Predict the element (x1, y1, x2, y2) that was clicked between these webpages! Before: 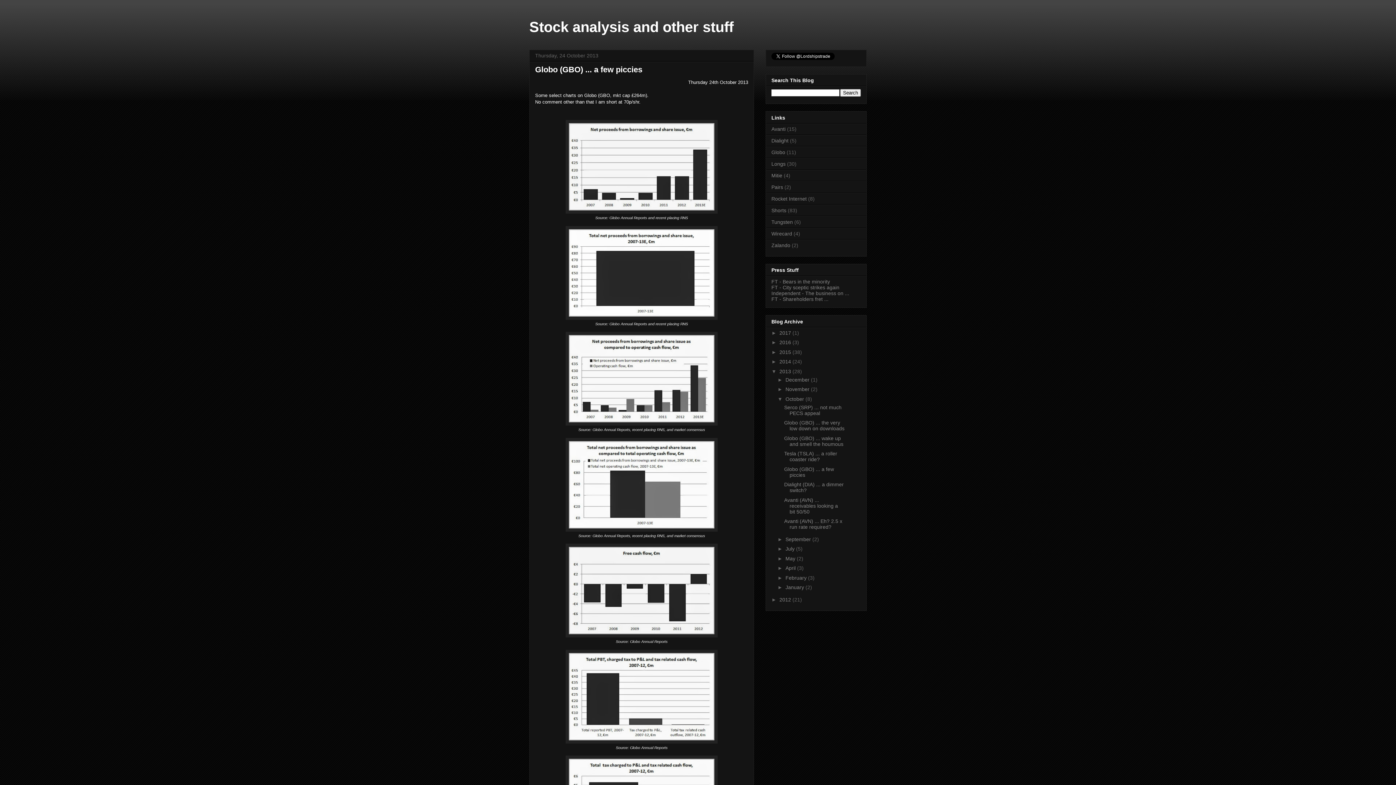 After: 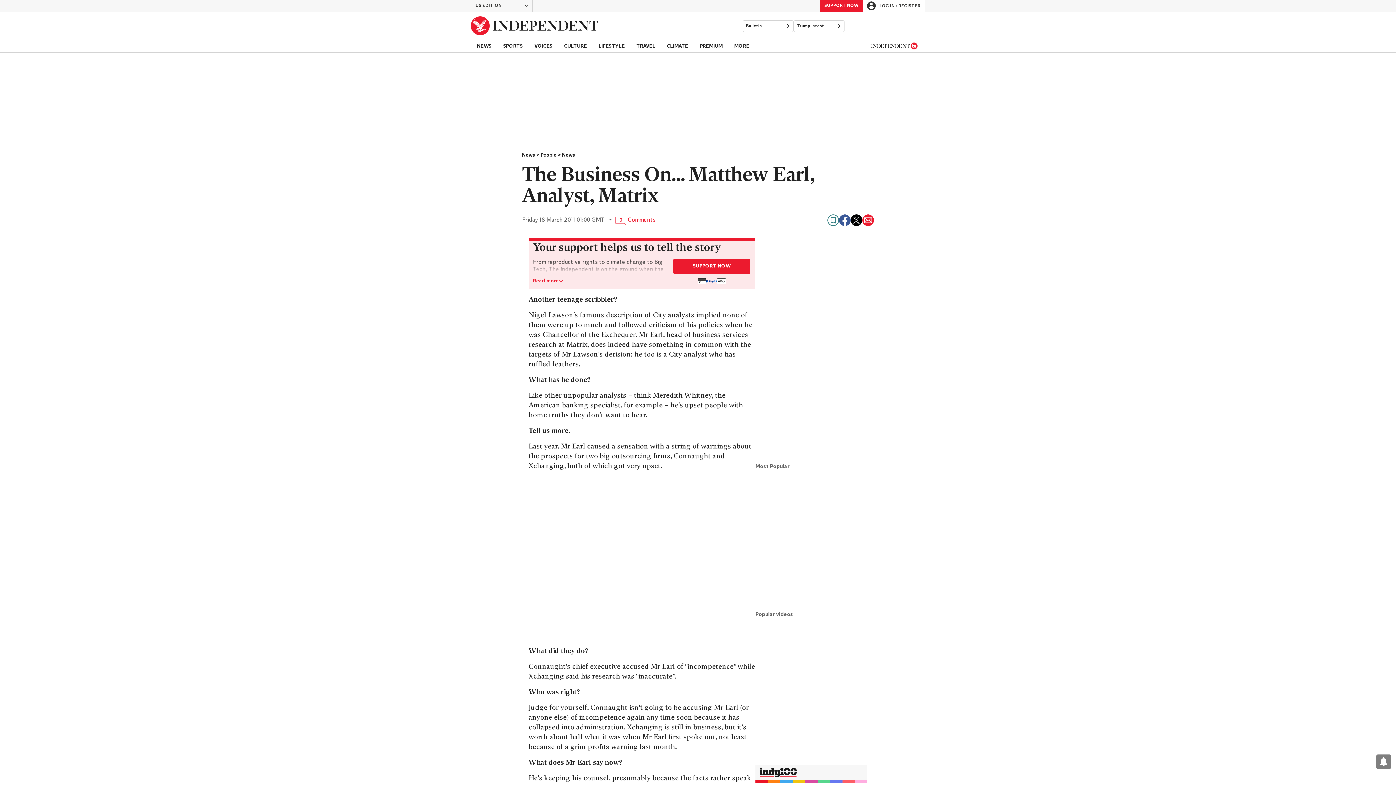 Action: label: Independent - The business on ... bbox: (771, 290, 849, 296)